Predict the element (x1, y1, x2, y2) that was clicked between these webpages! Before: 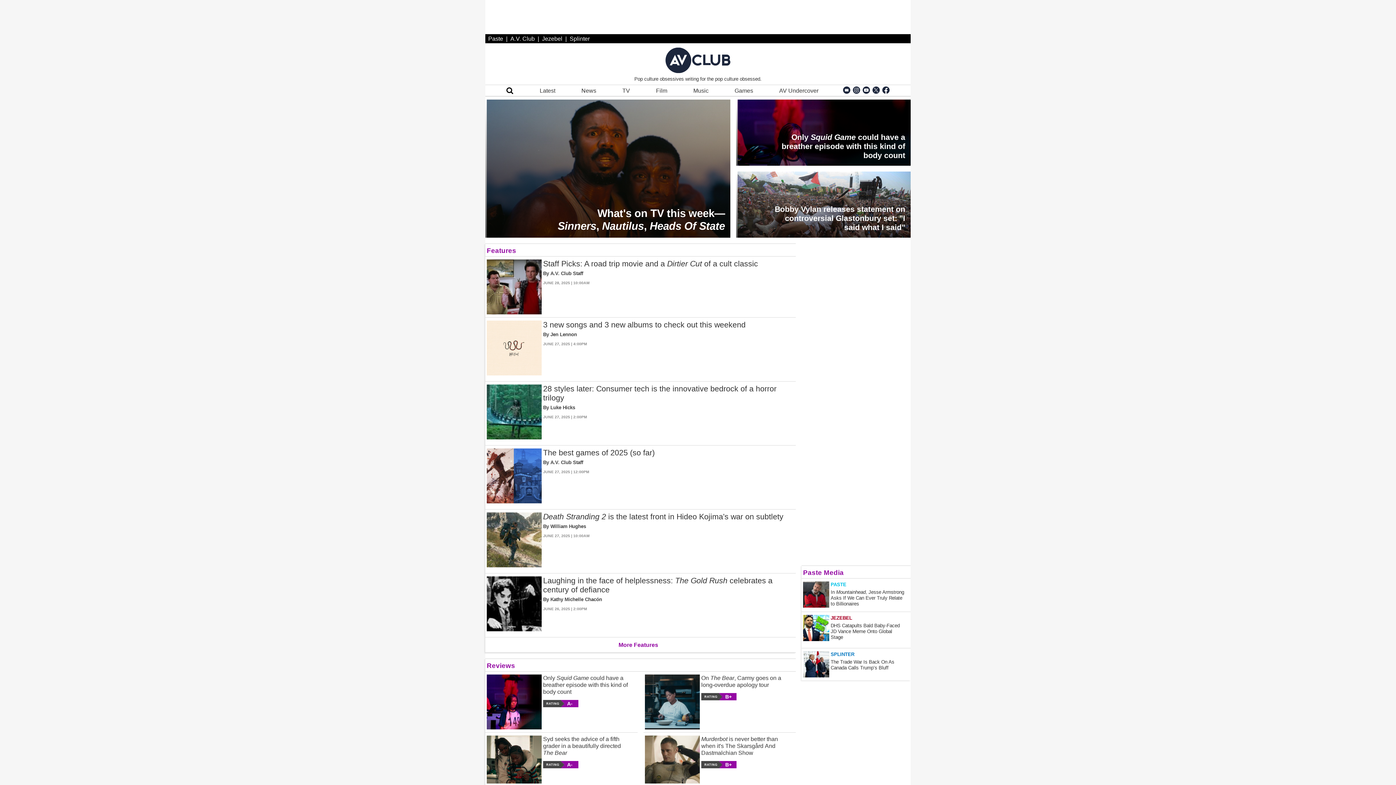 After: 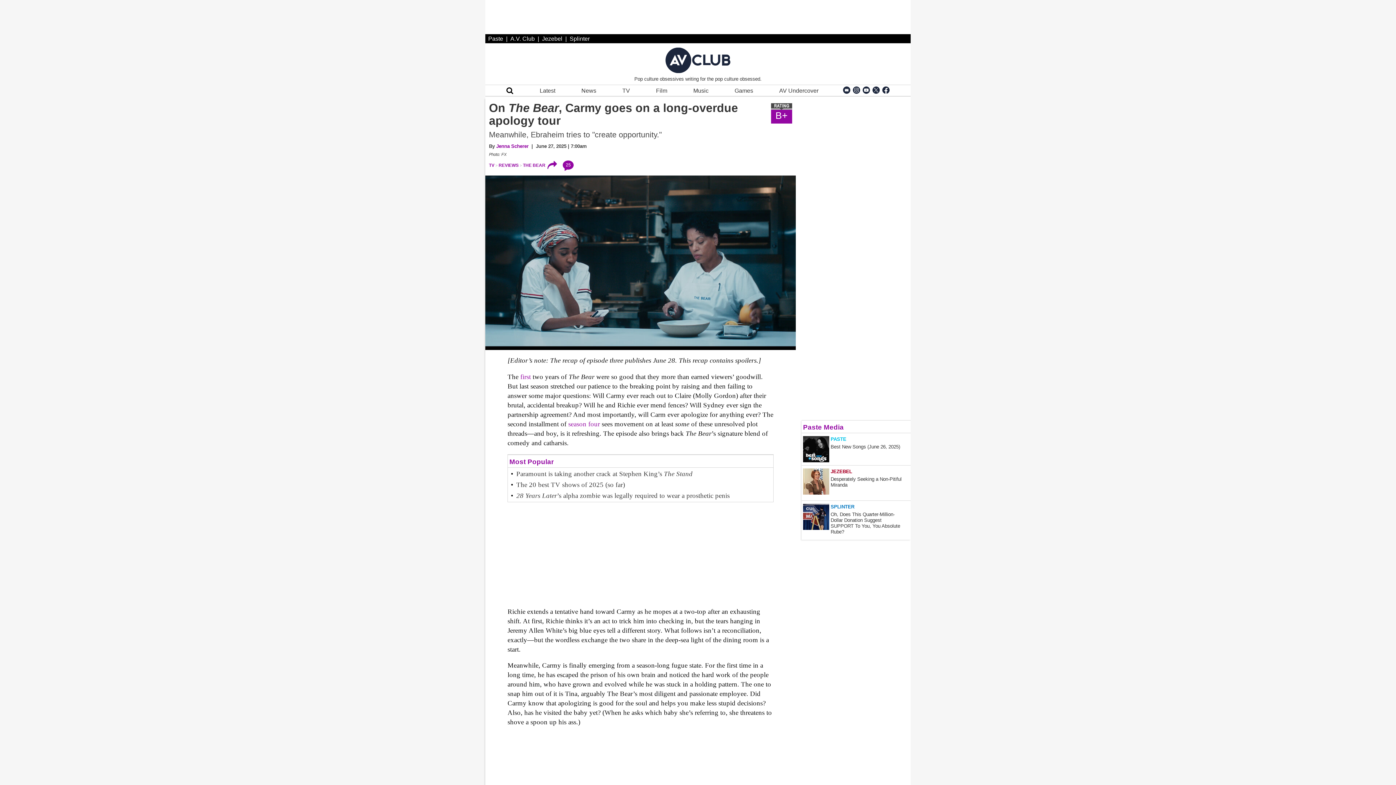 Action: label: On The Bear, Carmy goes on a long-overdue apology tour bbox: (645, 674, 700, 729)